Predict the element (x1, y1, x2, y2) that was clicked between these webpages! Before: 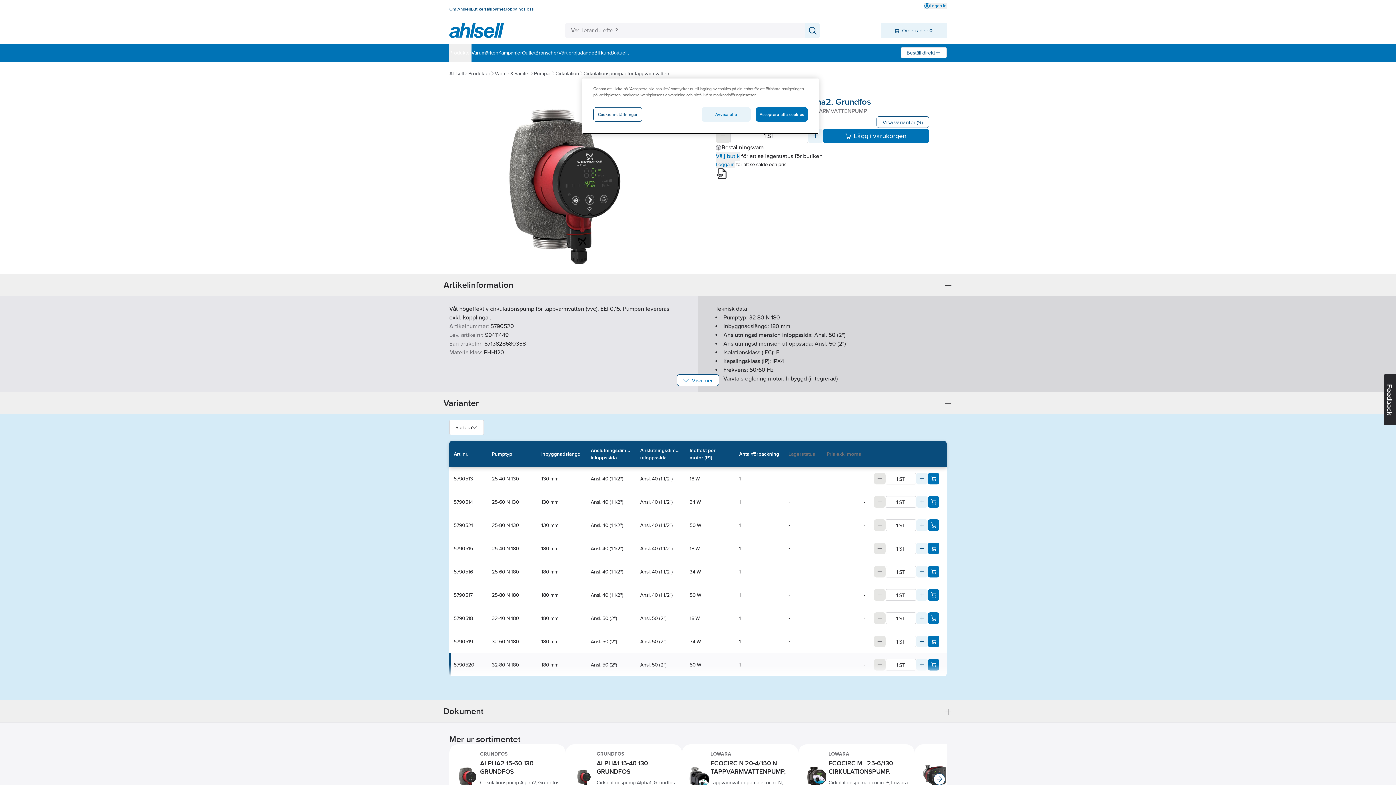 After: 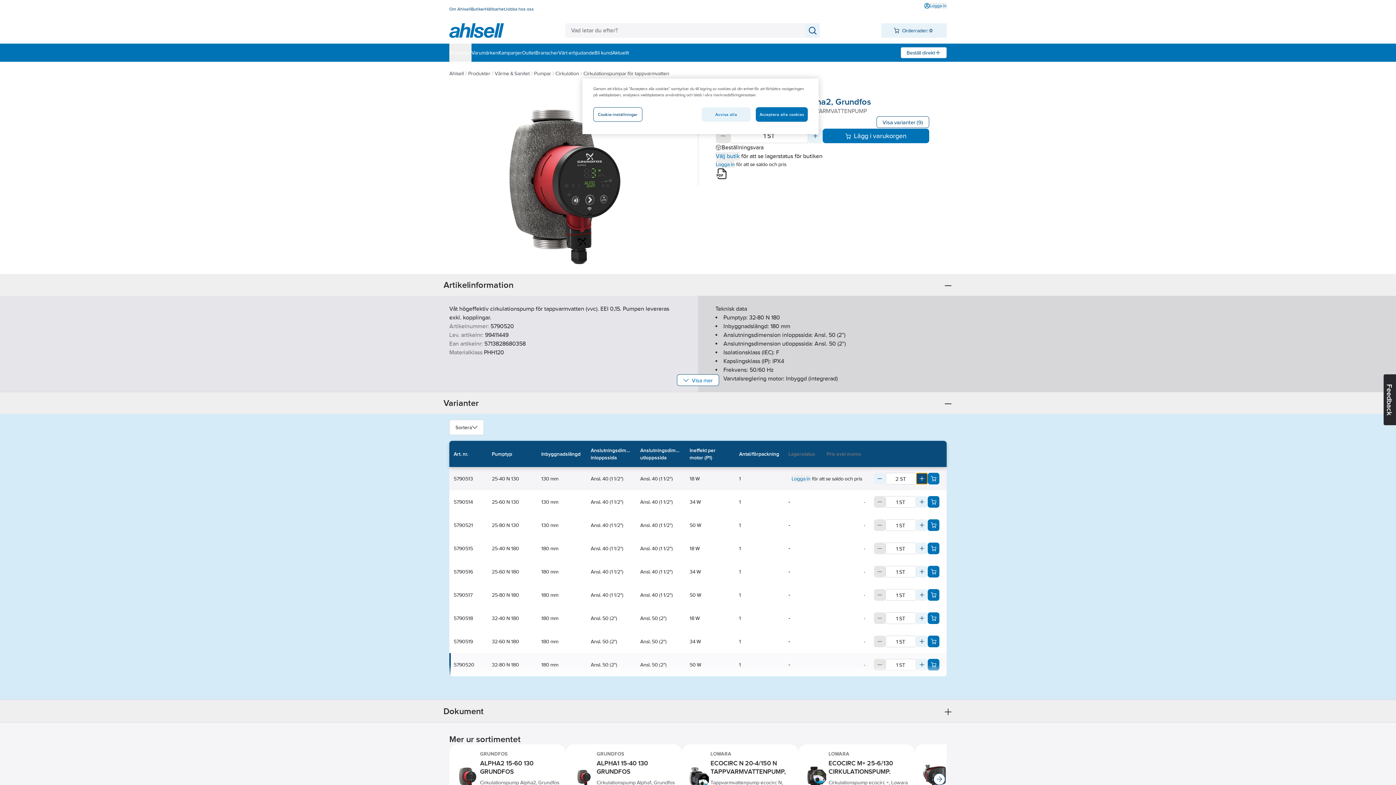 Action: bbox: (916, 473, 928, 484) label: Increase quantity